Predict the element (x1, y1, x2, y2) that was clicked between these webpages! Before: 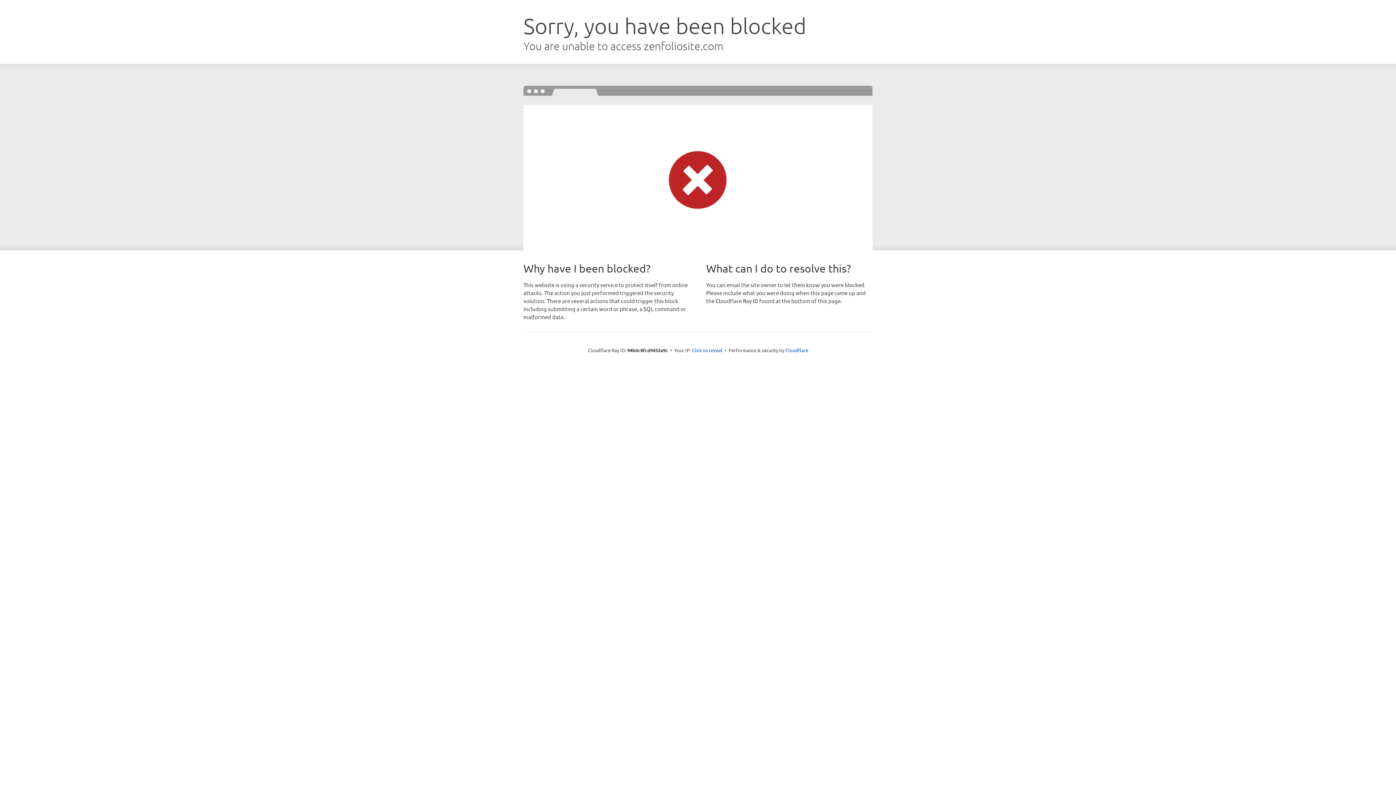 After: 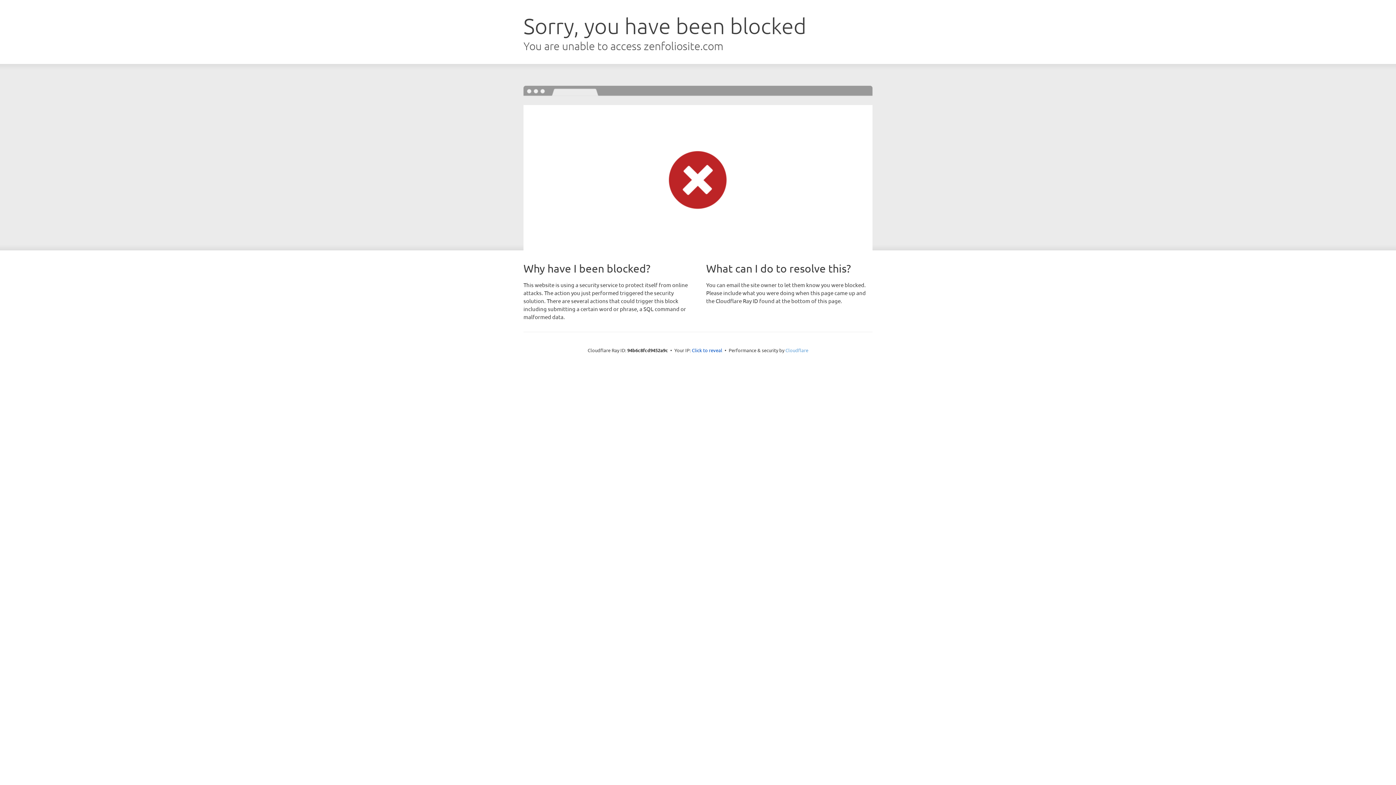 Action: bbox: (785, 347, 808, 353) label: Cloudflare